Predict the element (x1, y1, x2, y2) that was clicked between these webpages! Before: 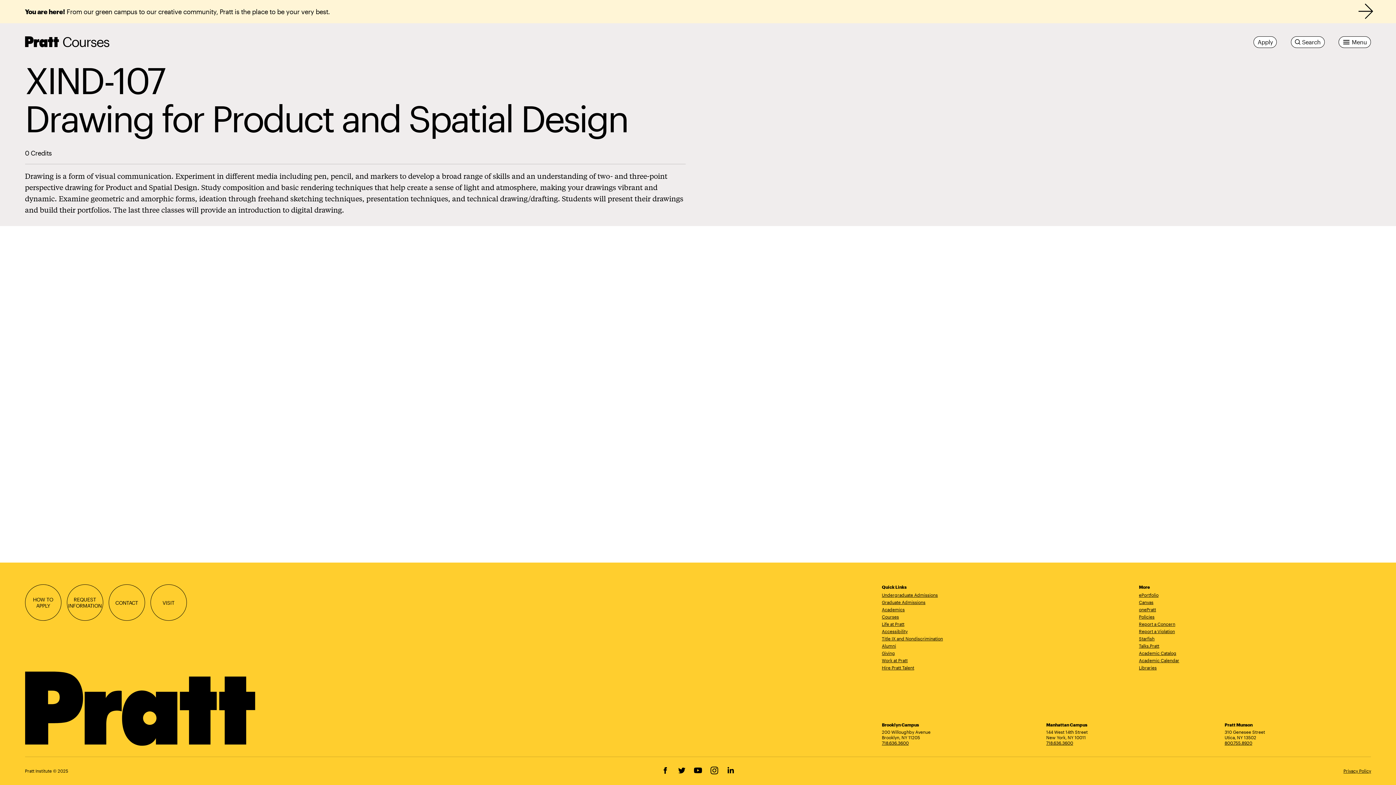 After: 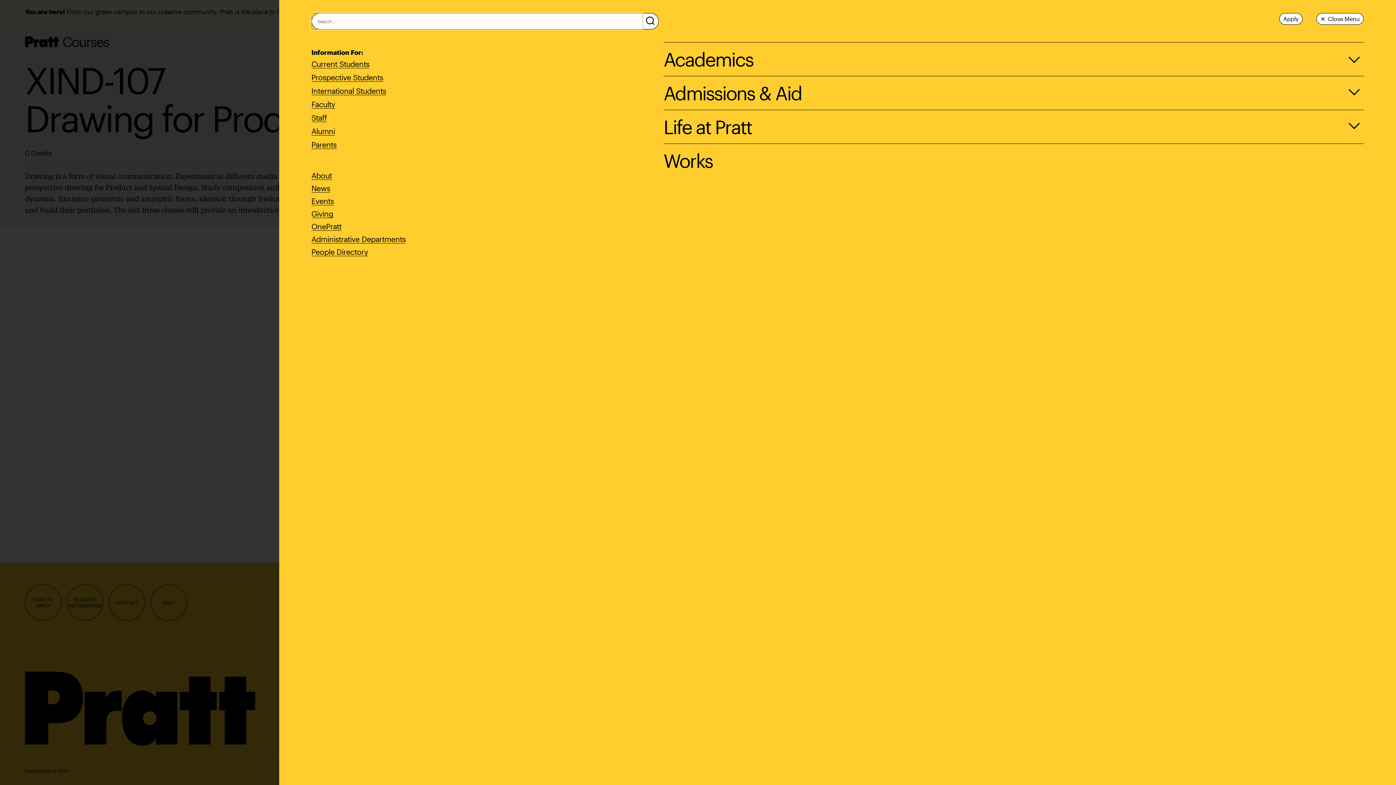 Action: label: Search bbox: (1291, 36, 1325, 48)